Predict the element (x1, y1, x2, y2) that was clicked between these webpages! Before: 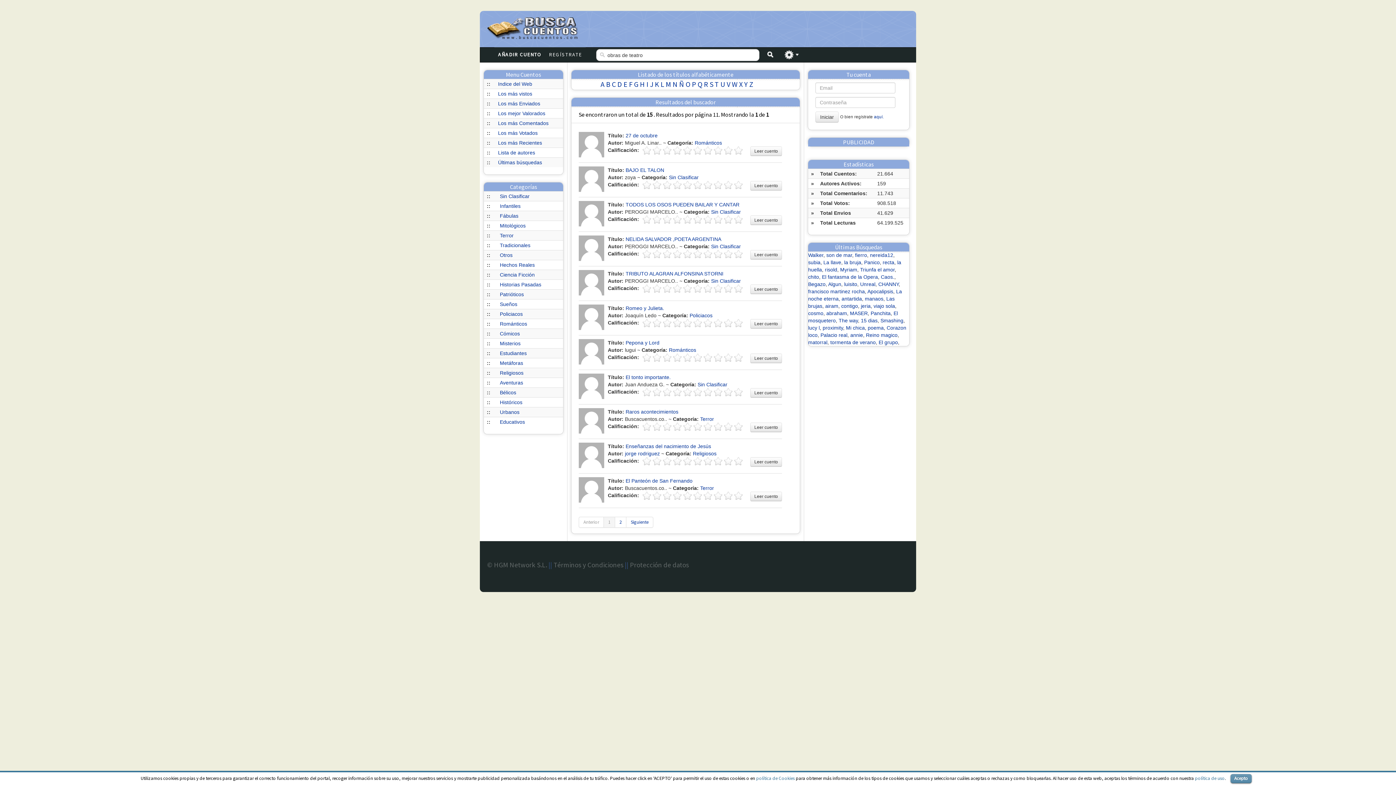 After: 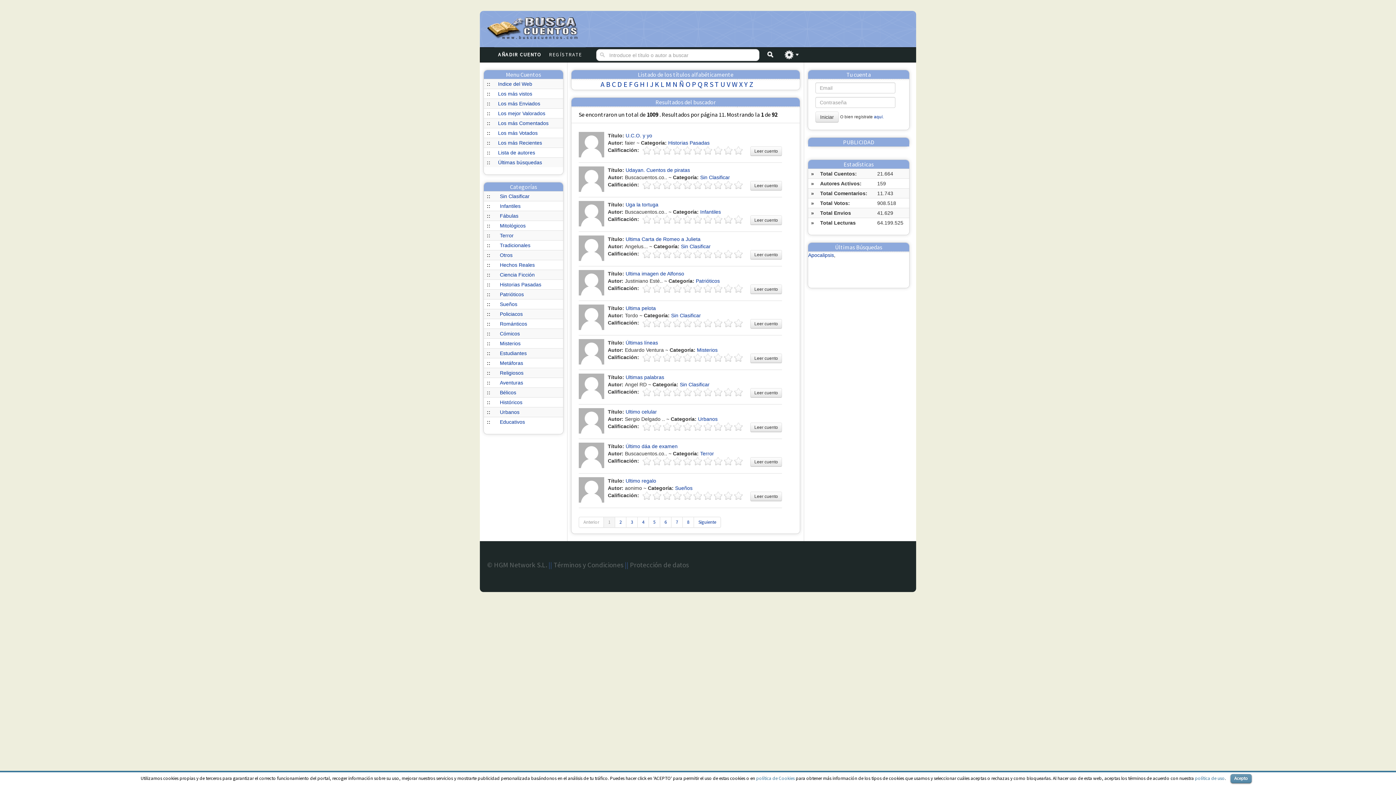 Action: bbox: (720, 78, 725, 89) label: U